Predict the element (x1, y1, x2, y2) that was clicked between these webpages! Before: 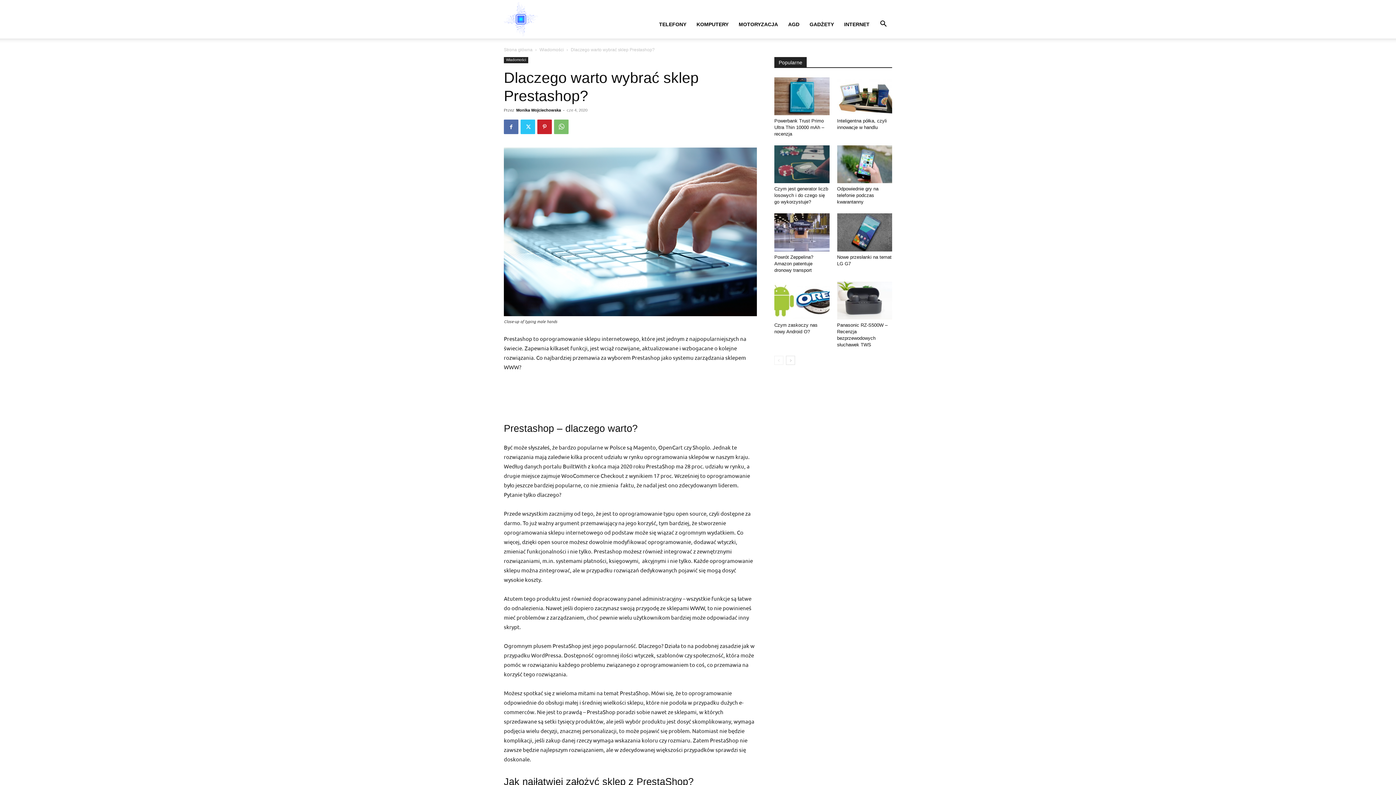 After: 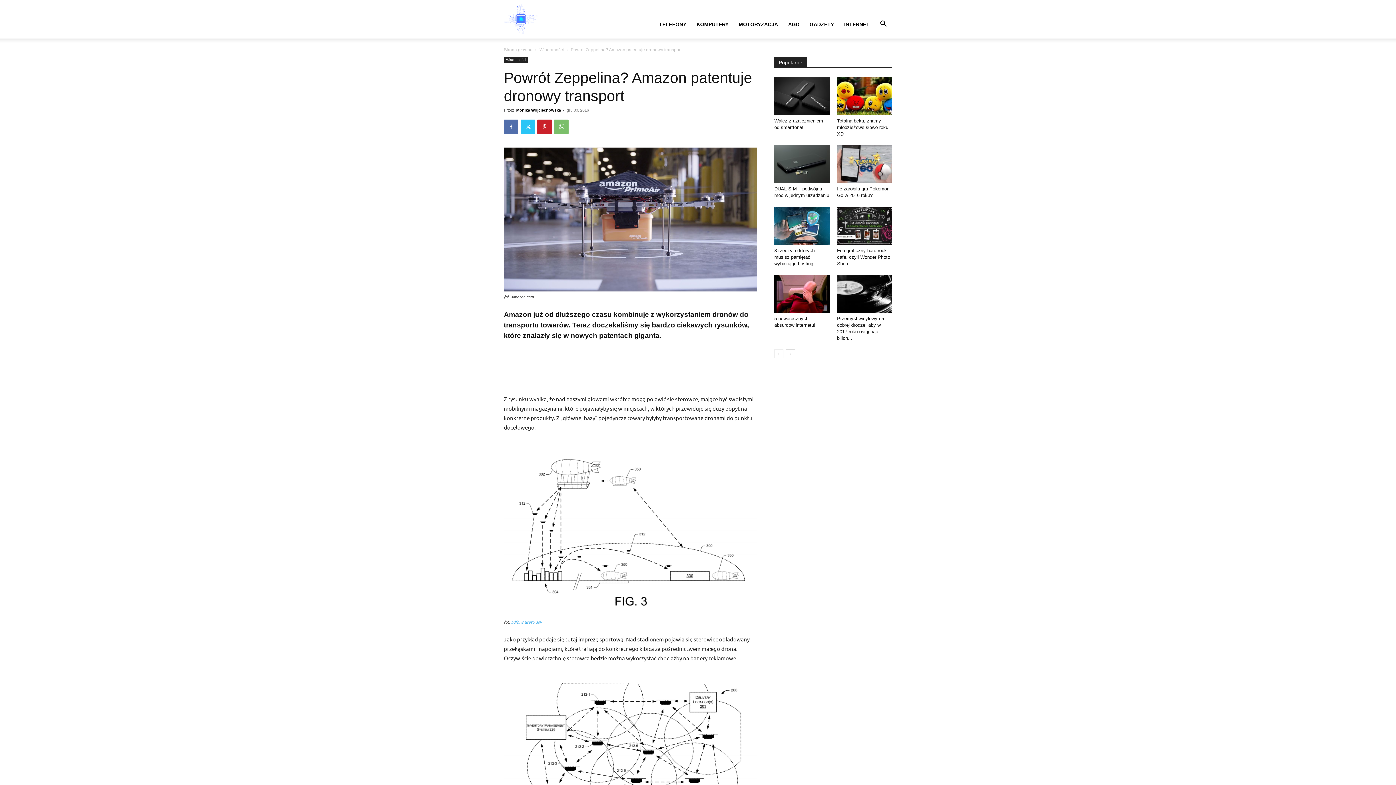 Action: label: Powrót Zeppelina? Amazon patentuje dronowy transport bbox: (774, 254, 813, 272)